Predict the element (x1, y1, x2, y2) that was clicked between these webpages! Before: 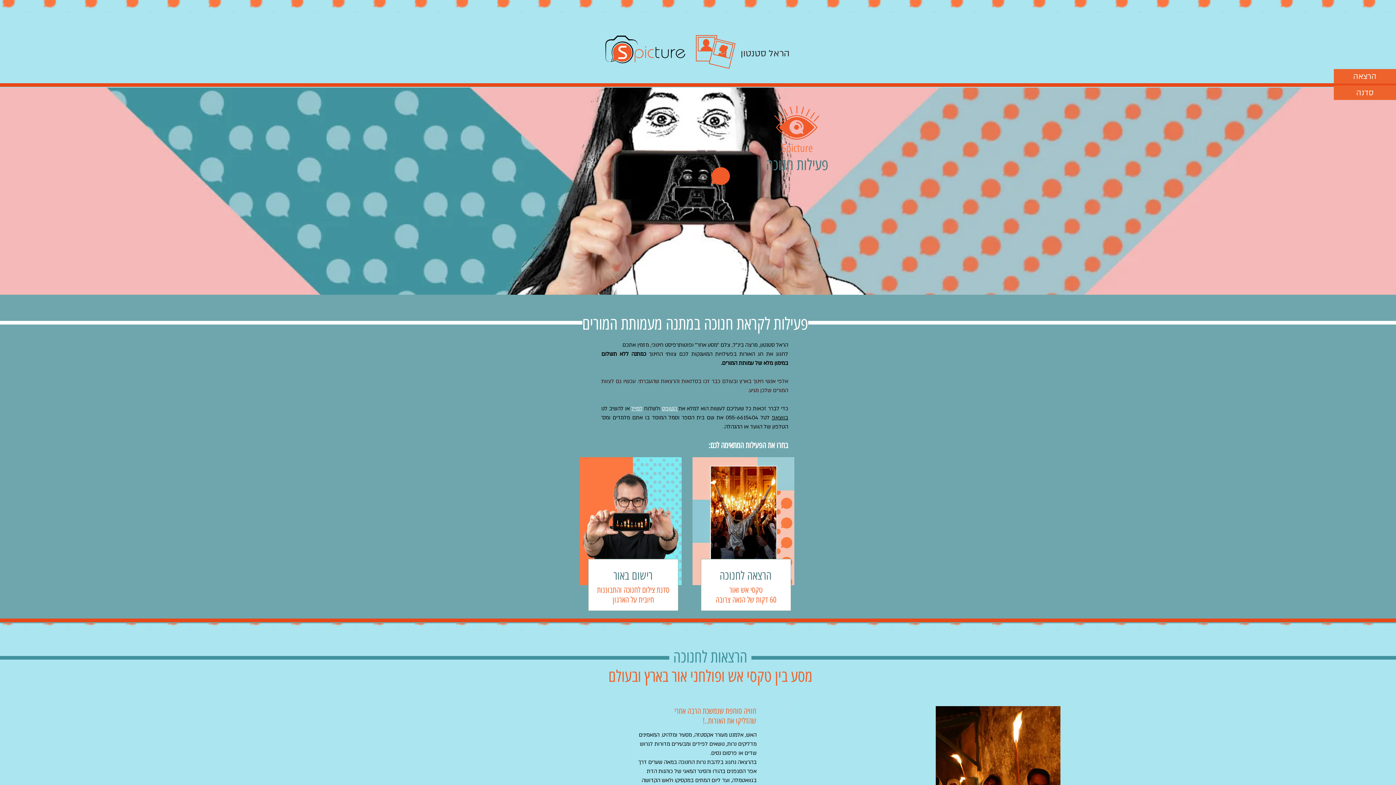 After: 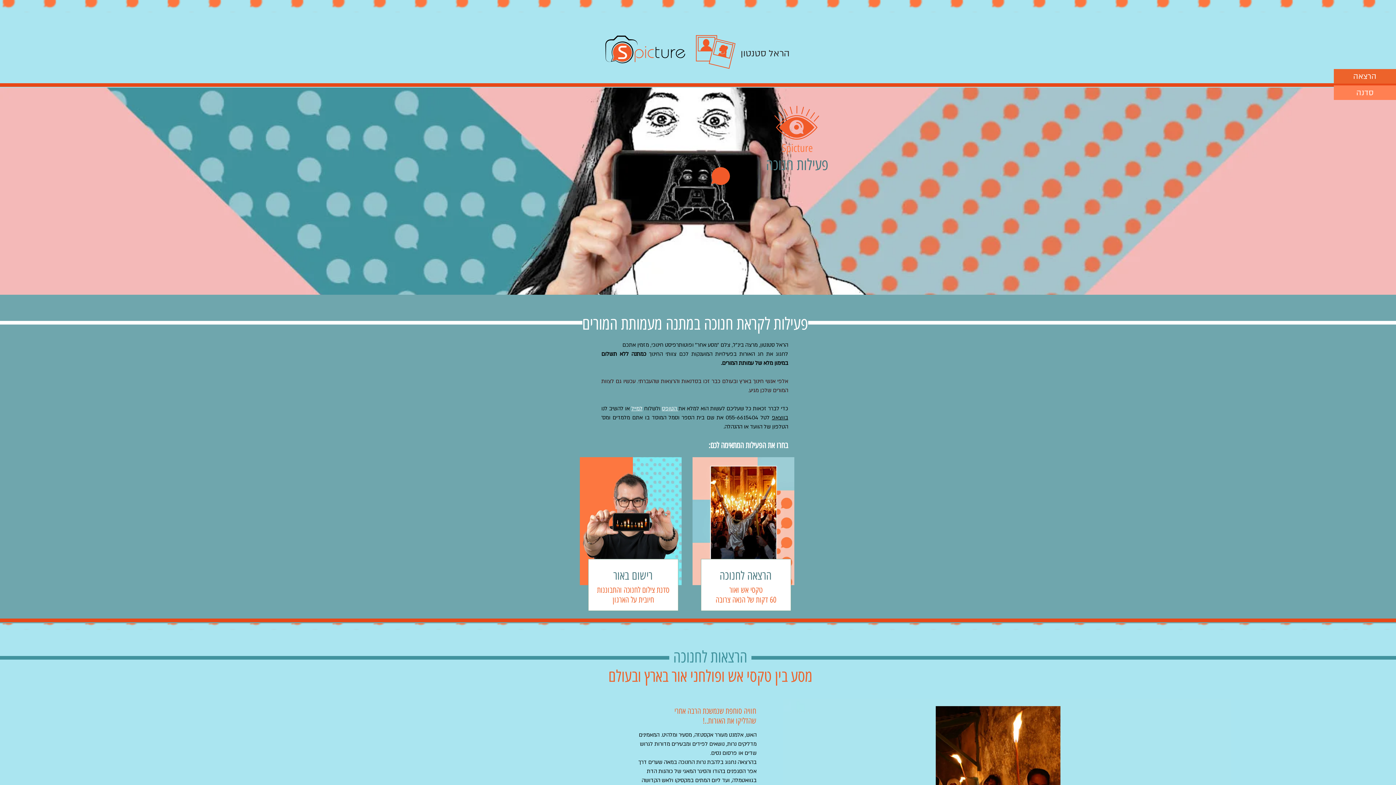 Action: label: סדנה bbox: (1334, 85, 1396, 100)